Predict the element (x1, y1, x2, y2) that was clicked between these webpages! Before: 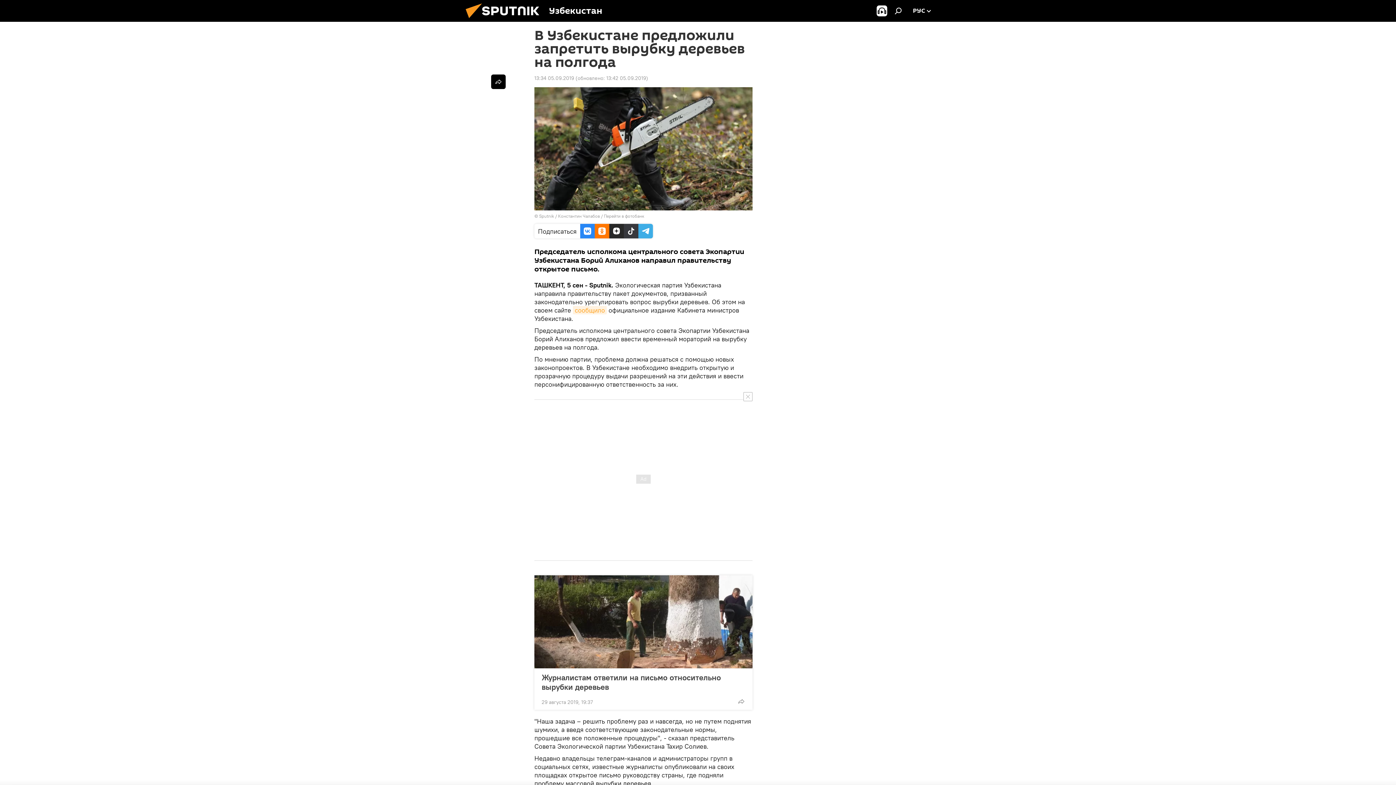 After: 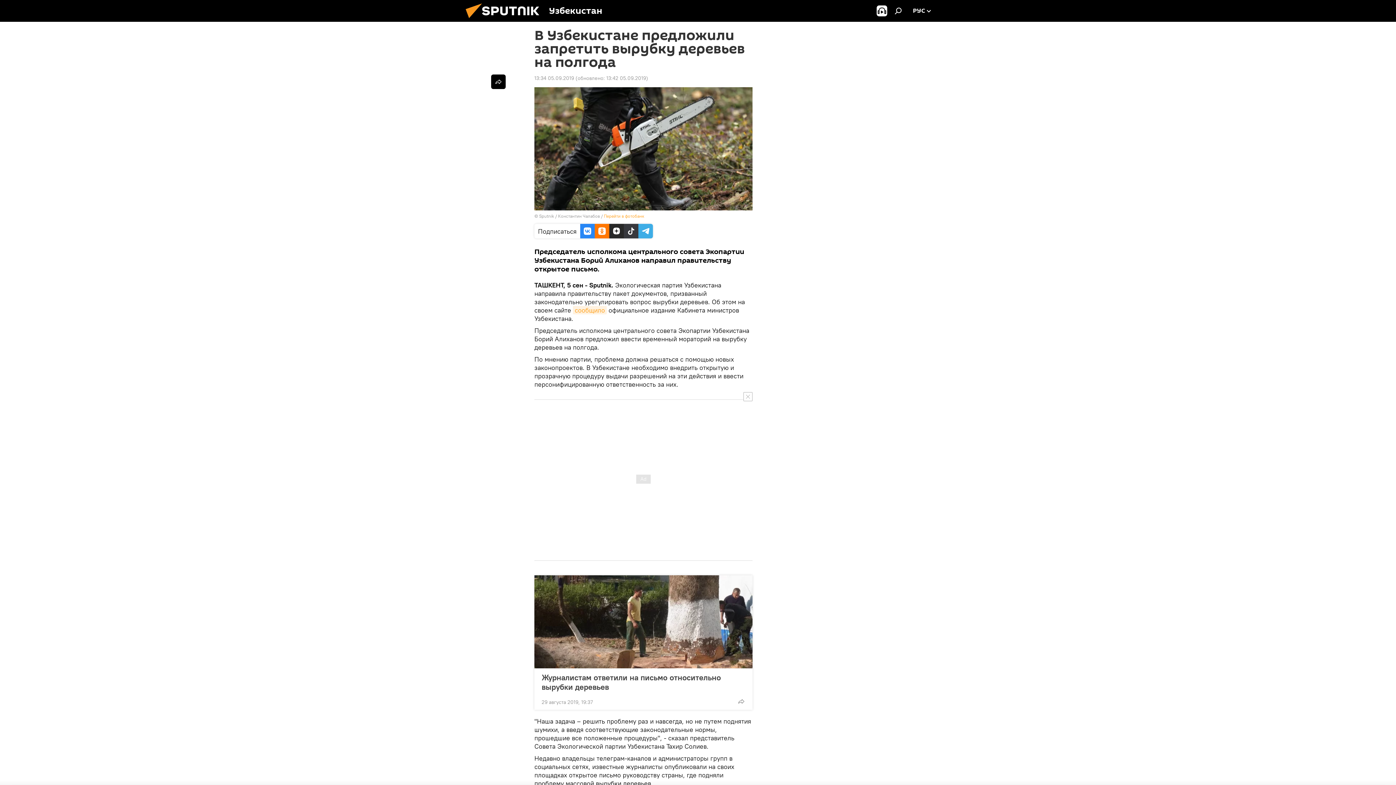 Action: bbox: (604, 213, 644, 218) label: Перейти в фотобанк